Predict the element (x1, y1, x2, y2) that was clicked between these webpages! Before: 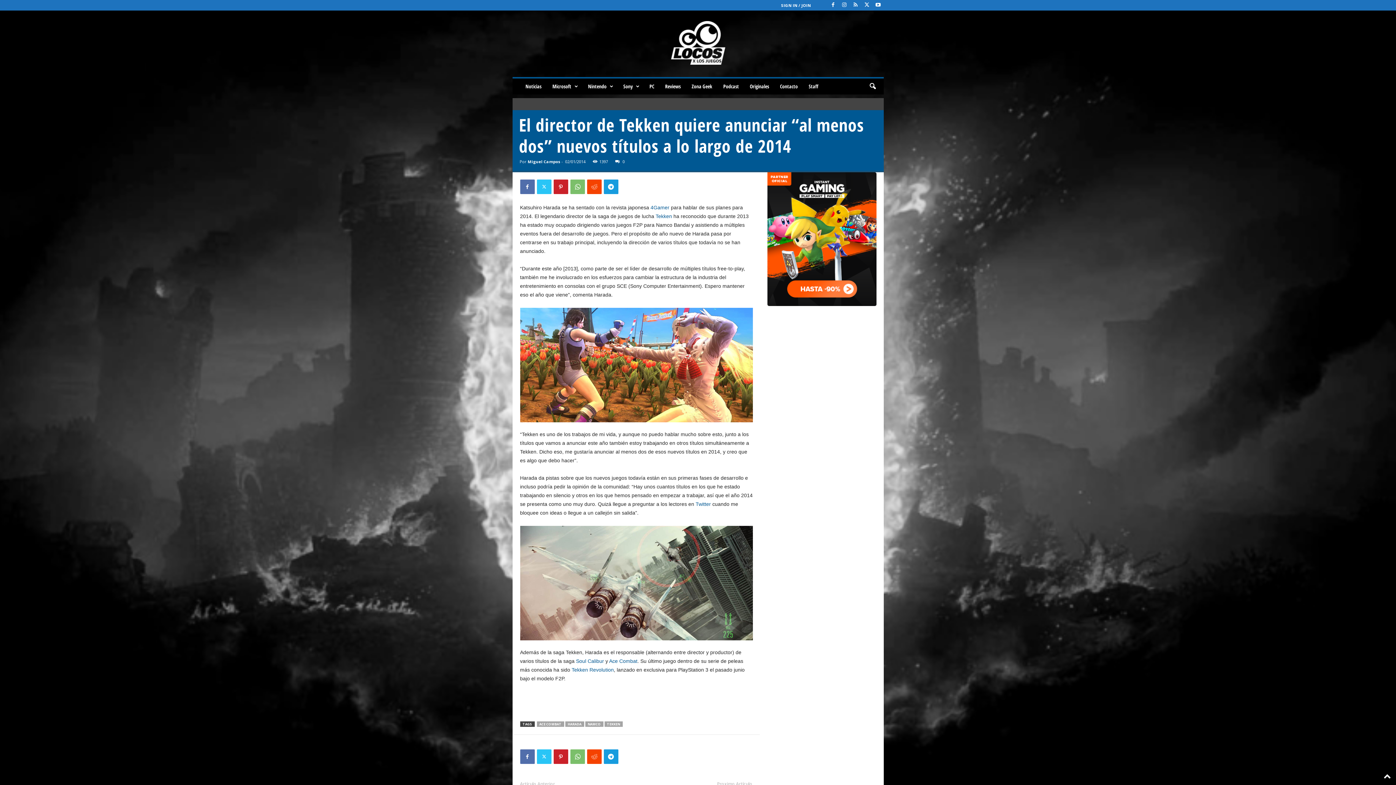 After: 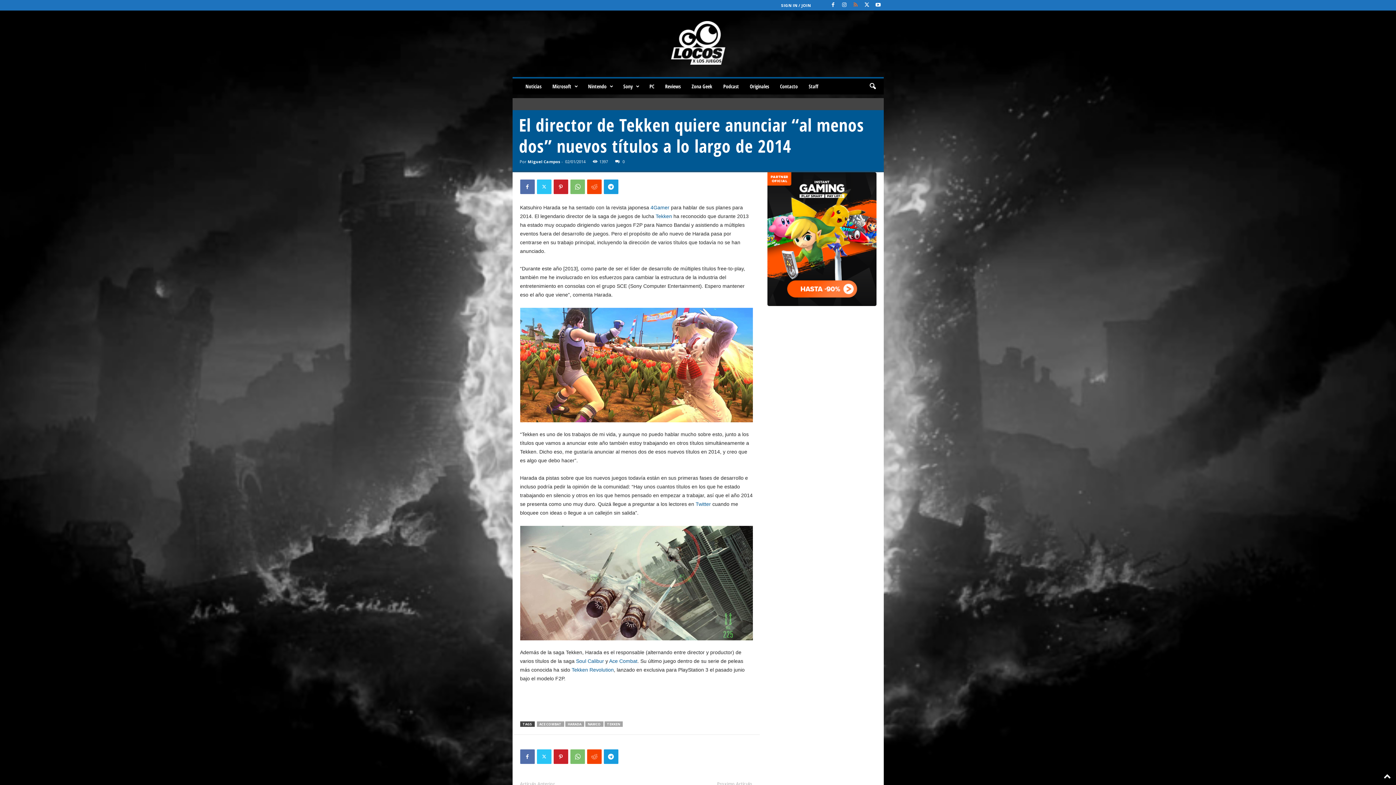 Action: bbox: (851, 0, 860, 10)